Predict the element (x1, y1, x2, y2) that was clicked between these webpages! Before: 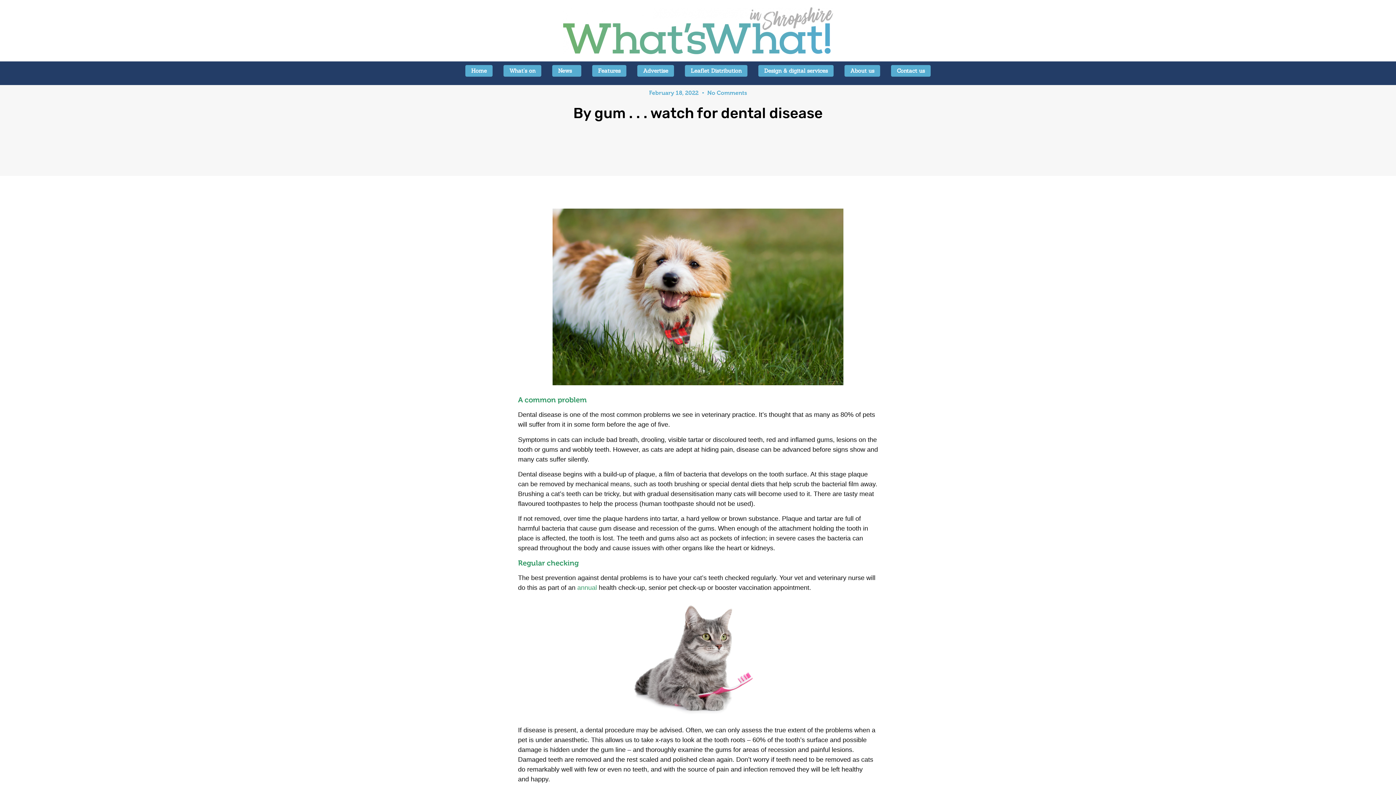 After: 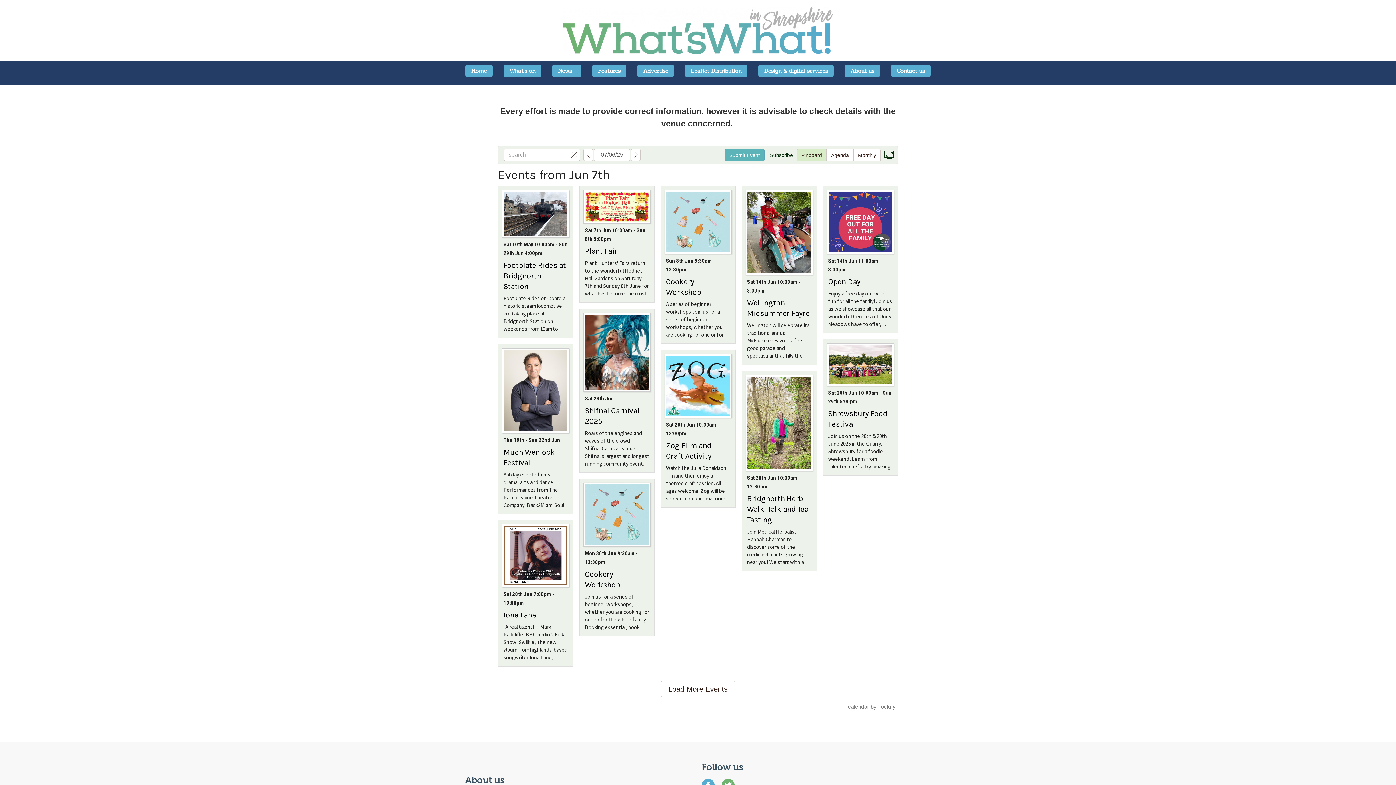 Action: bbox: (503, 64, 541, 76) label: What’s on